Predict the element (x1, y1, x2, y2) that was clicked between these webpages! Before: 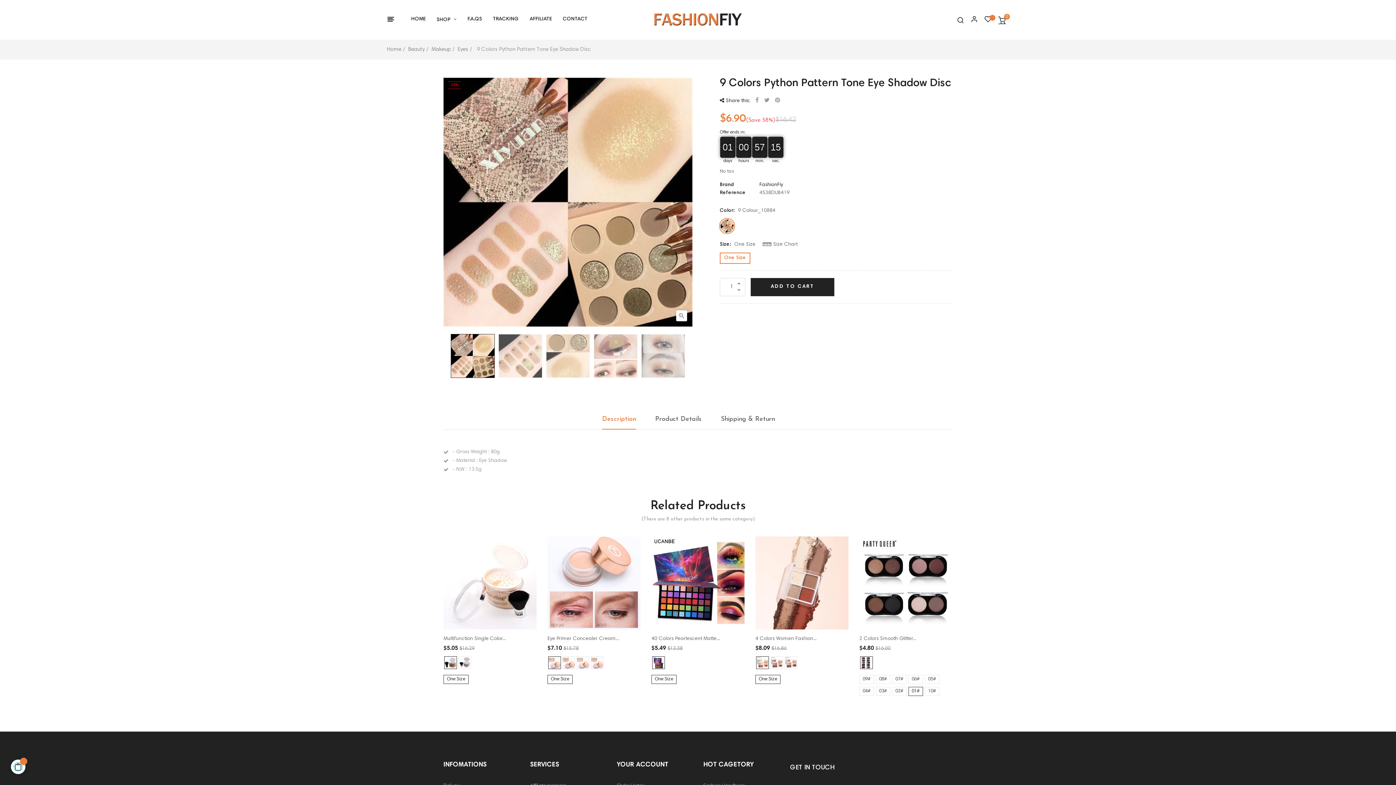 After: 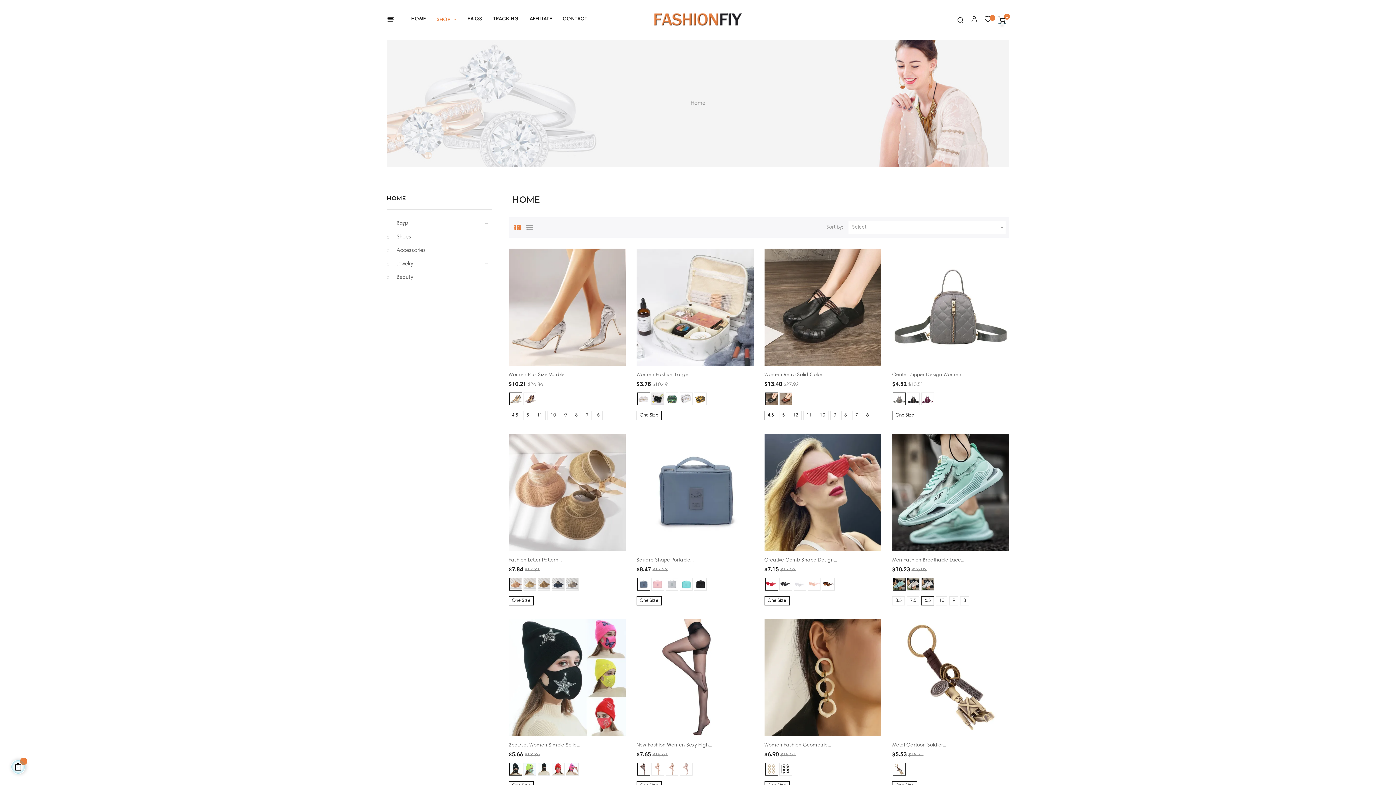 Action: label: SHOP  bbox: (431, 0, 462, 39)